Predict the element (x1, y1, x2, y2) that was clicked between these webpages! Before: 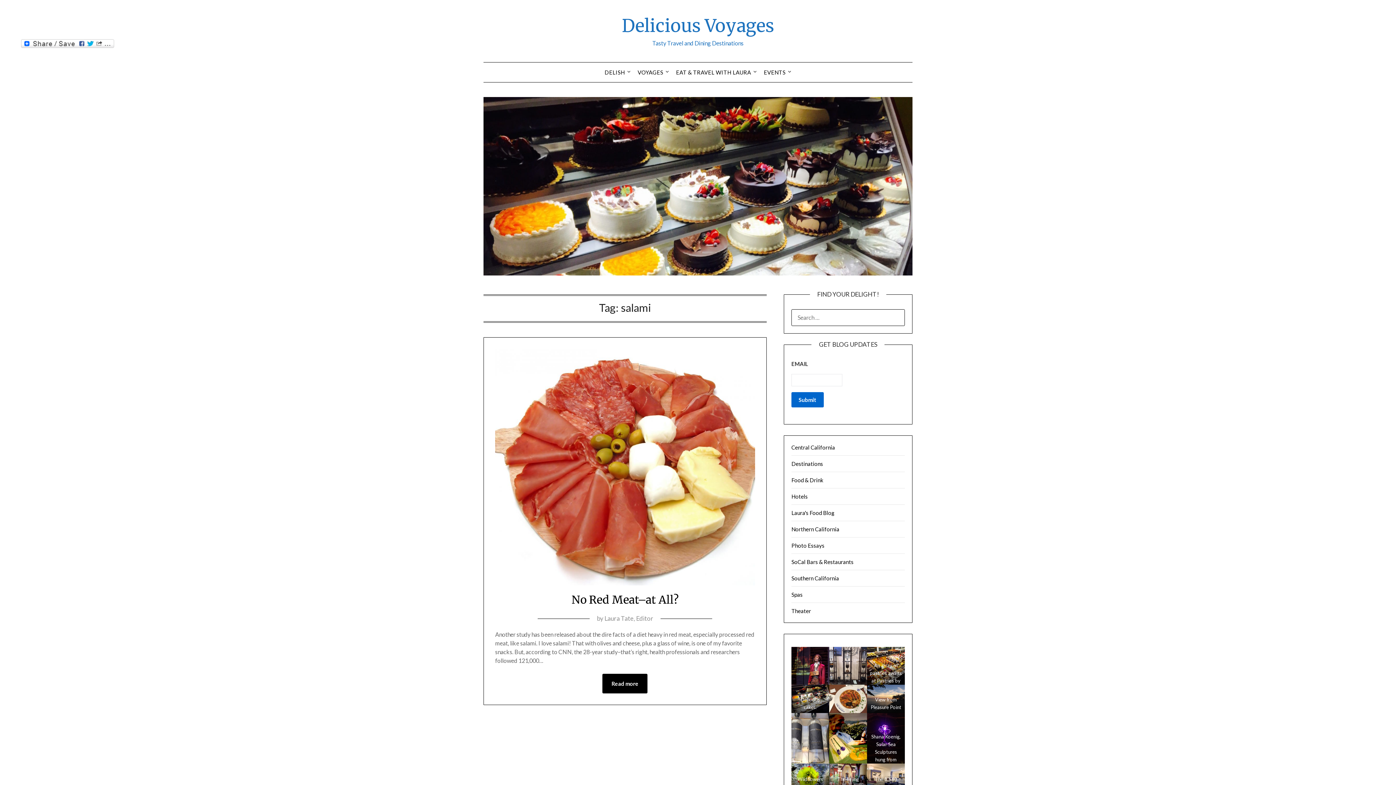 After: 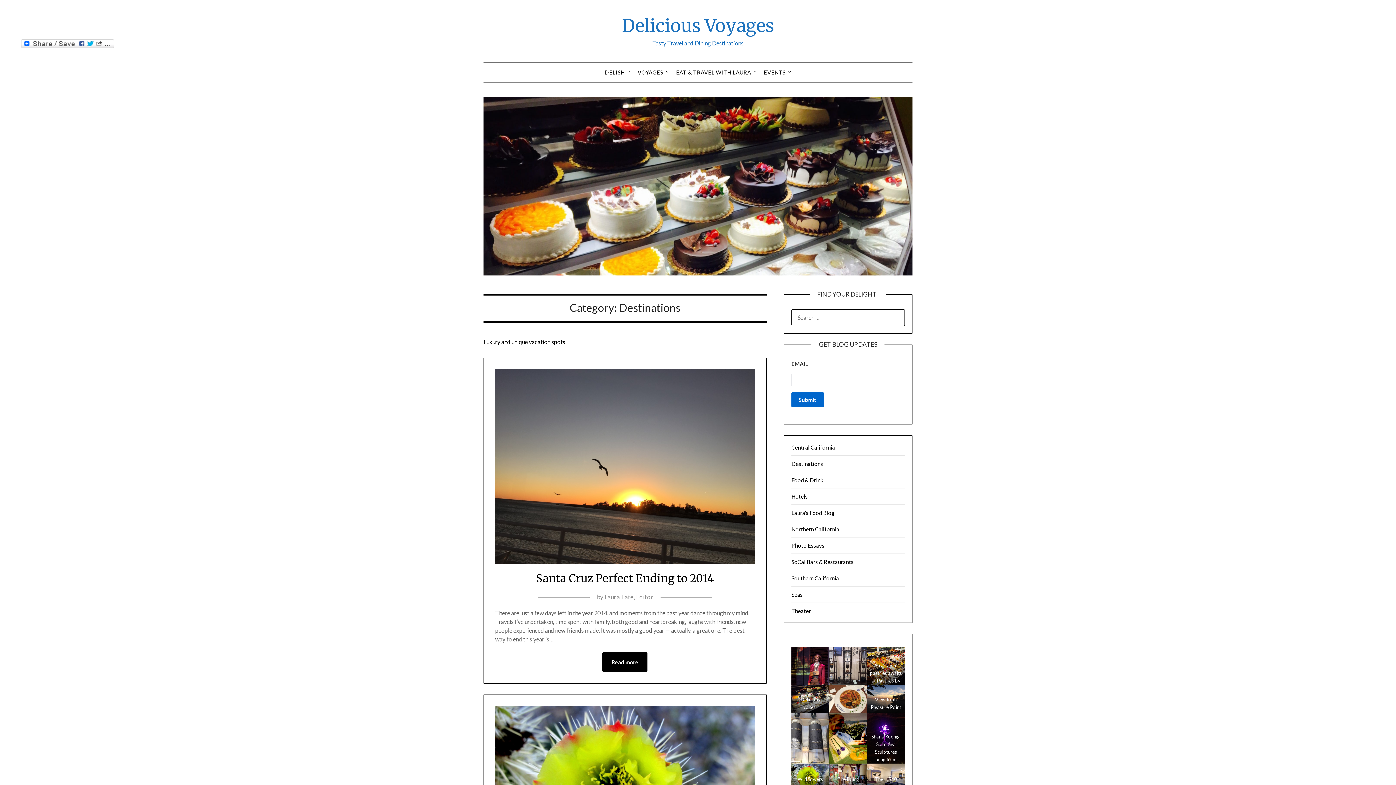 Action: bbox: (632, 62, 669, 82) label: VOYAGES